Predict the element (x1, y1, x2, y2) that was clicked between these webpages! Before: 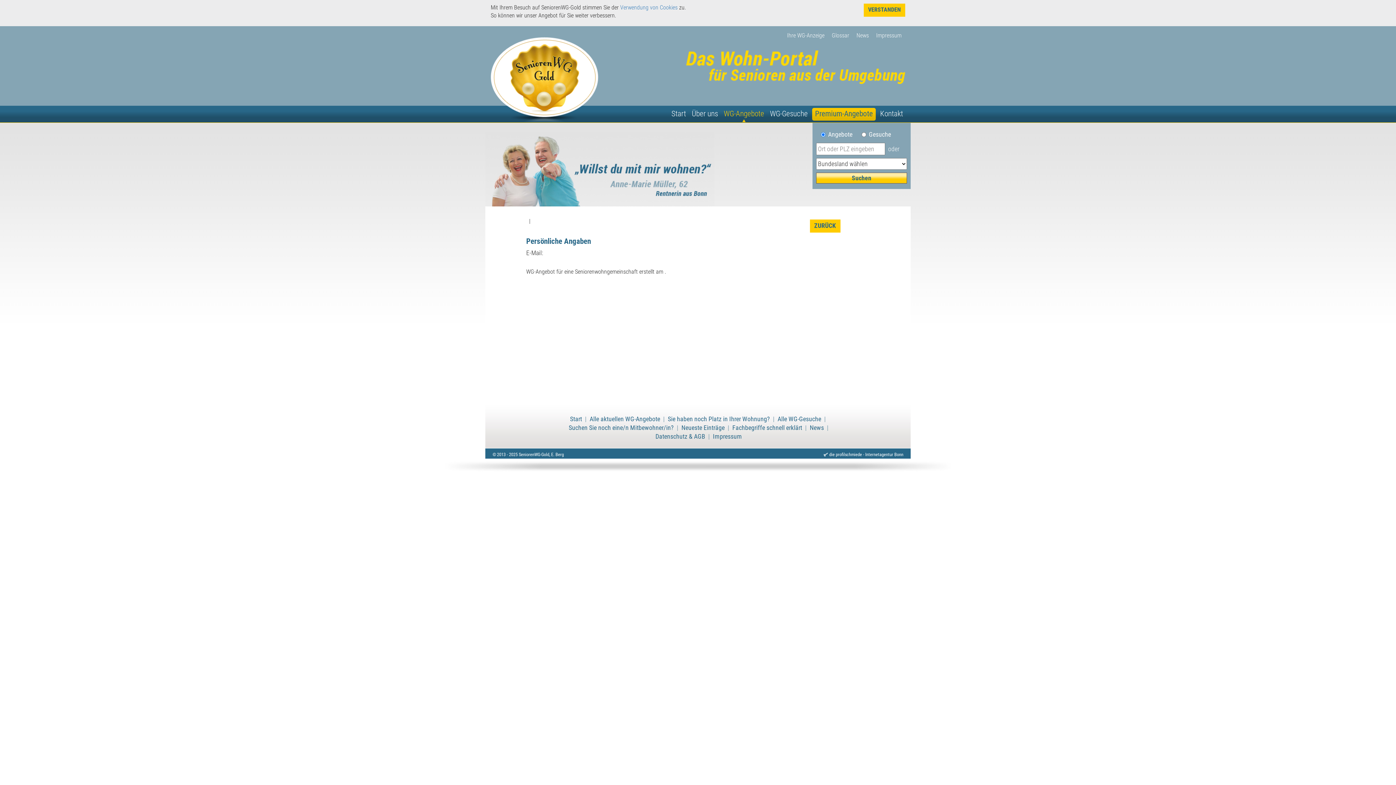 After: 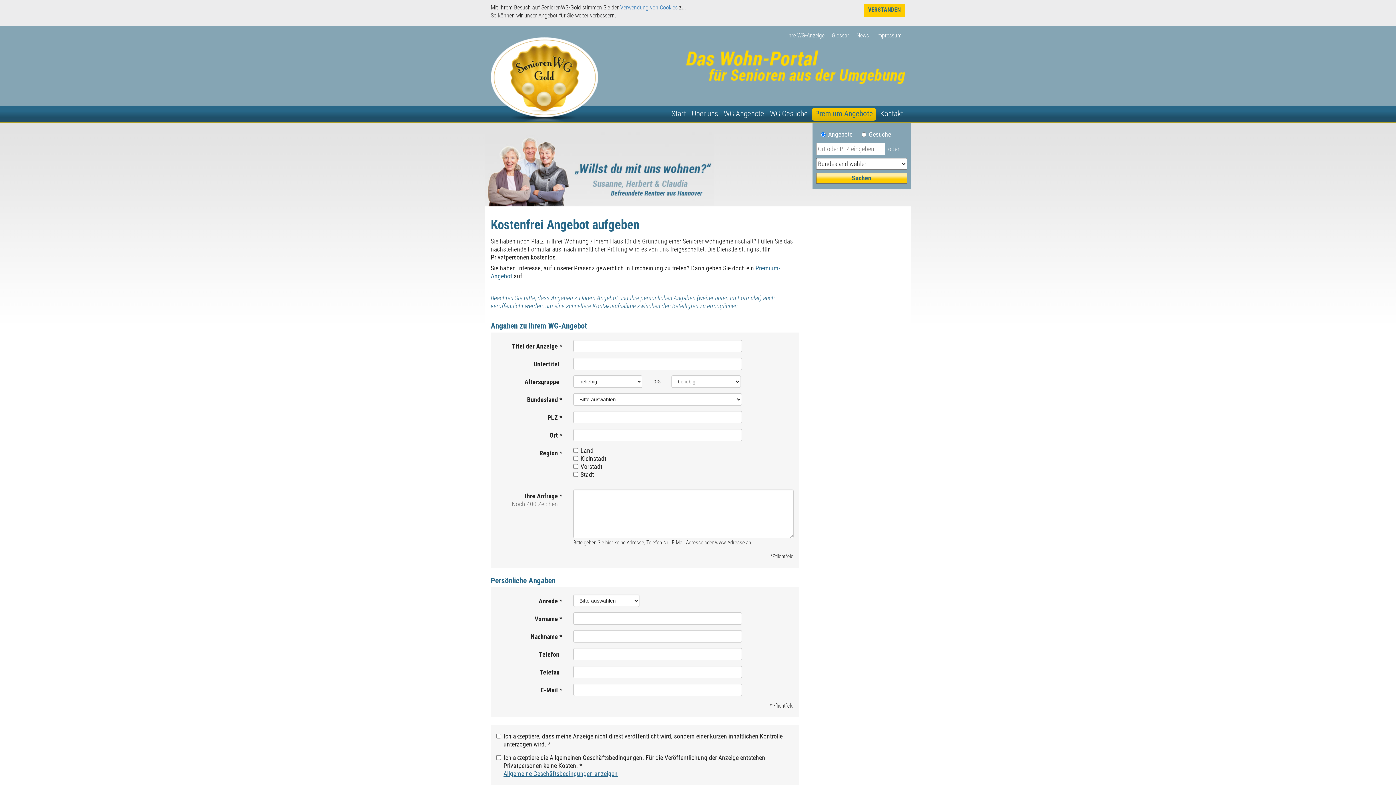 Action: bbox: (668, 415, 770, 422) label: Sie haben noch Platz in Ihrer Wohnung?